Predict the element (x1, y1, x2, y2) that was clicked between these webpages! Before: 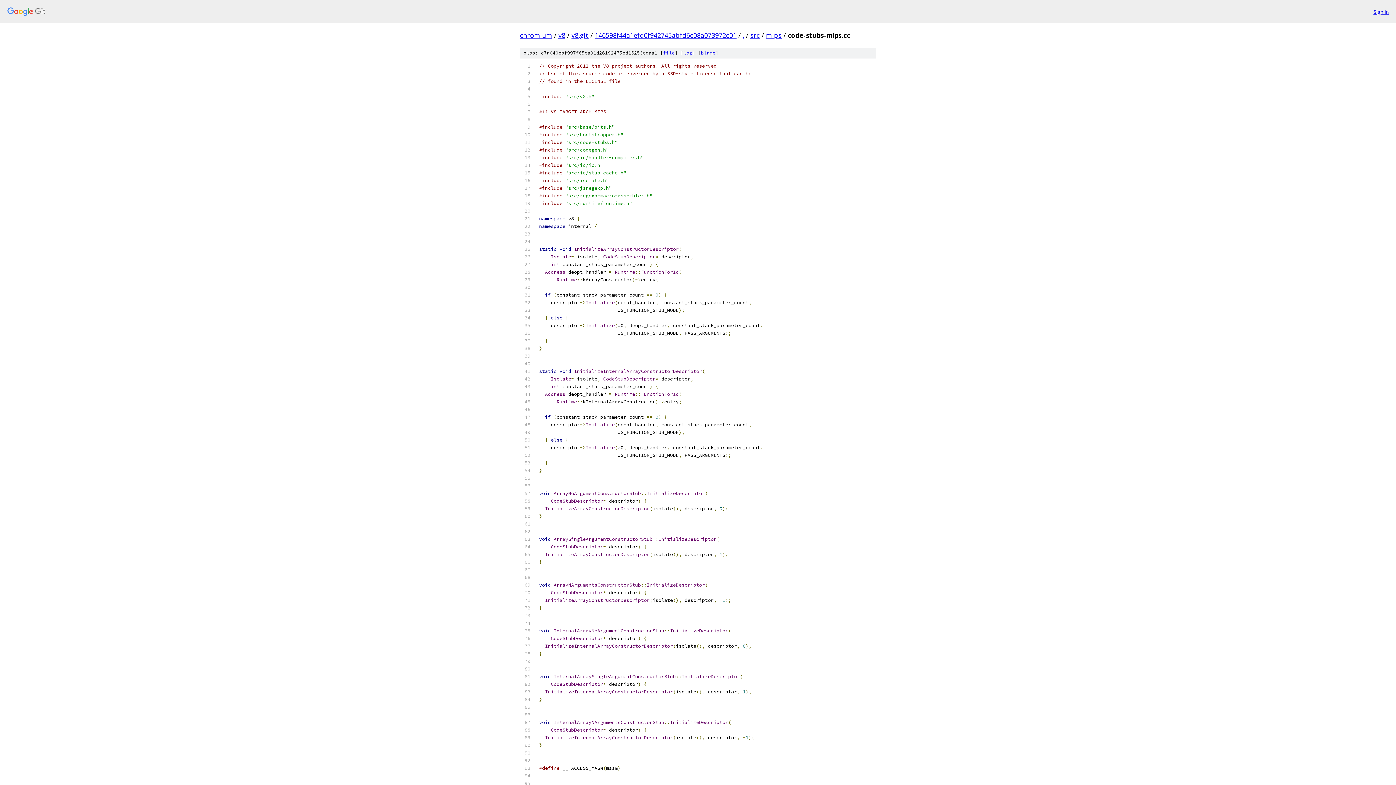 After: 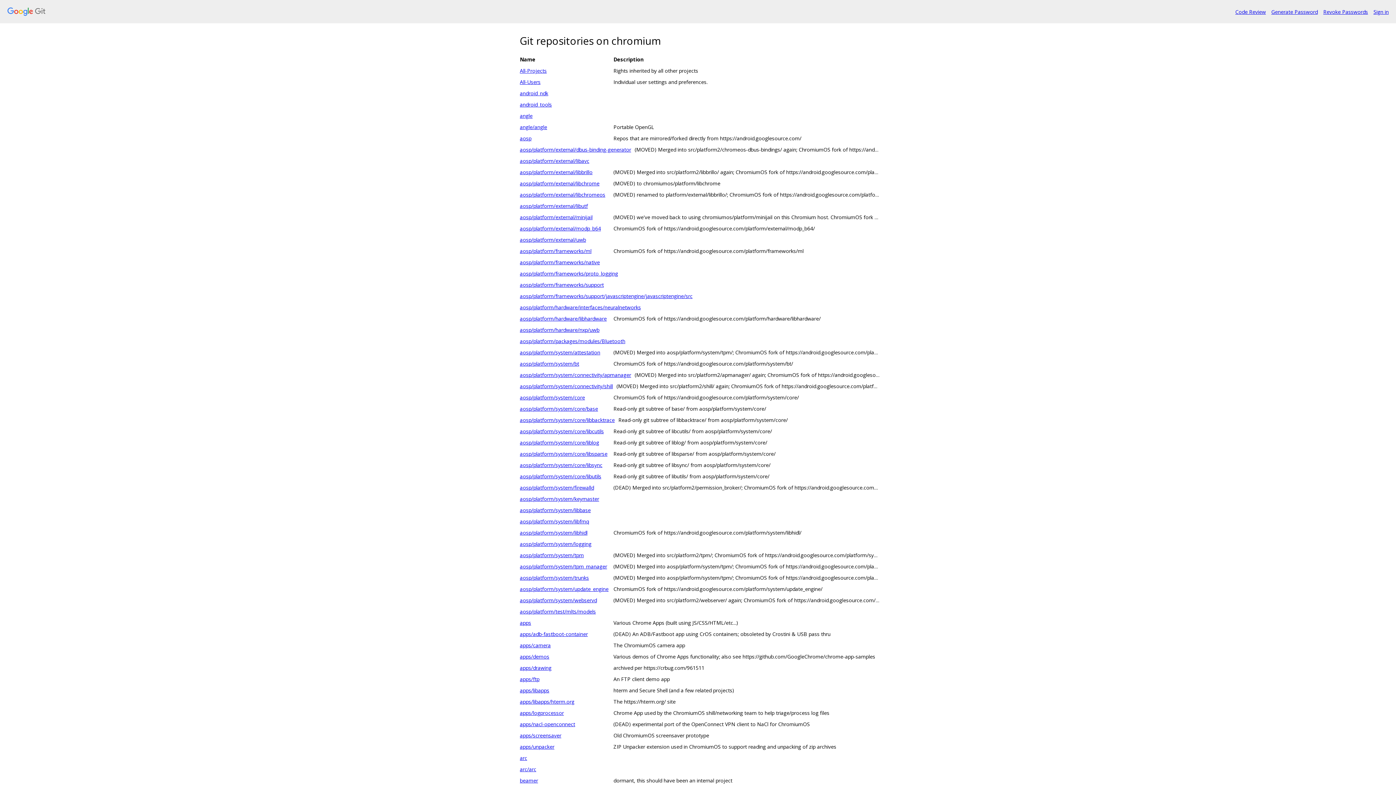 Action: bbox: (520, 30, 552, 39) label: chromium